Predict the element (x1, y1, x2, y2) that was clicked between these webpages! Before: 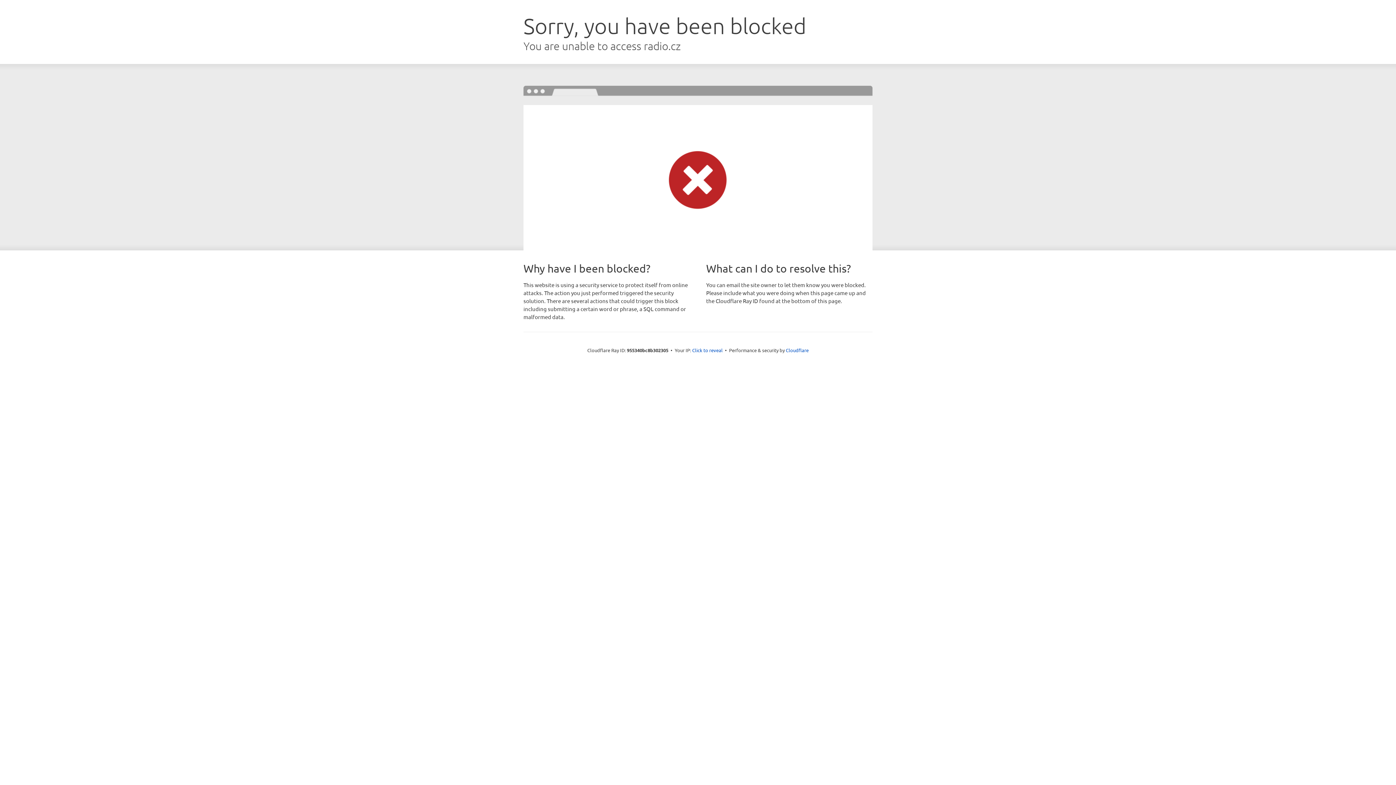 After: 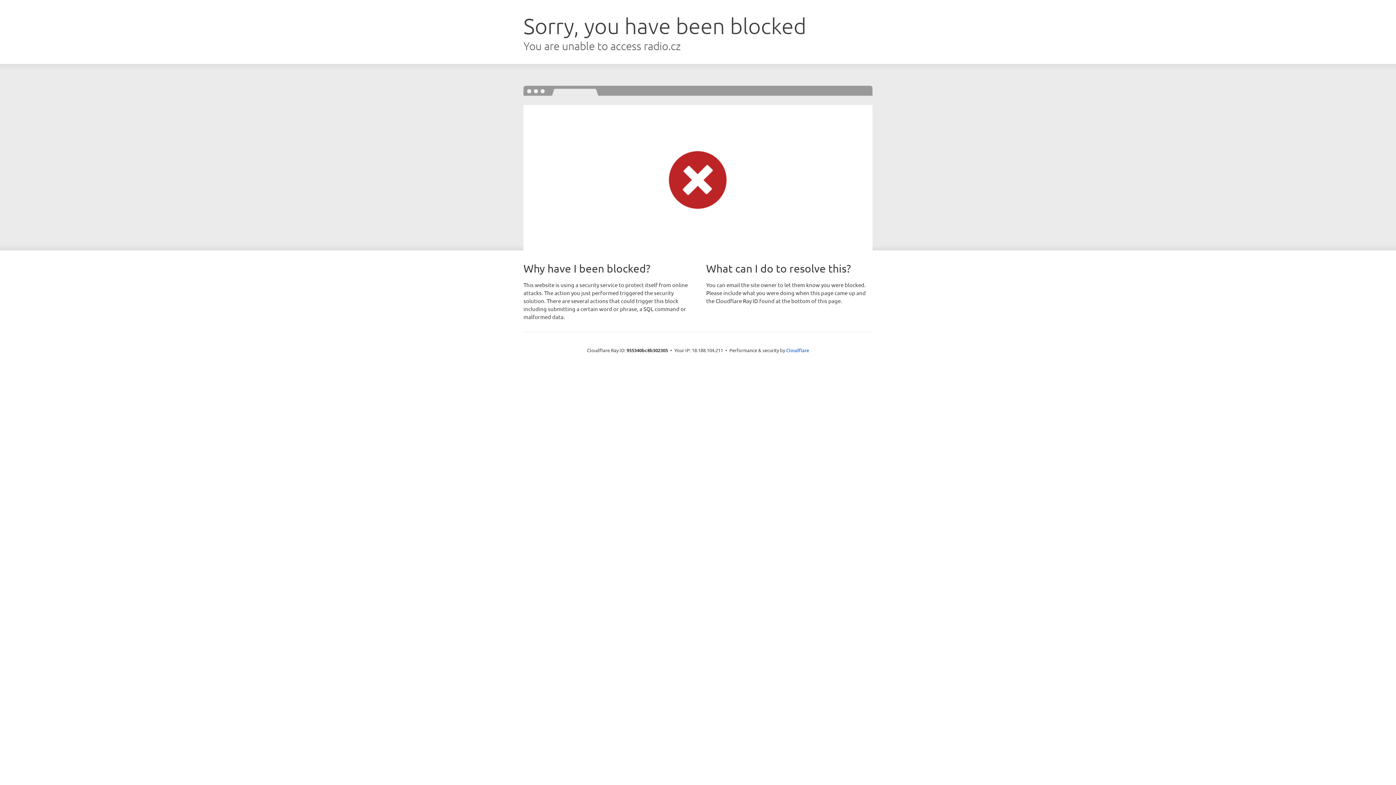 Action: bbox: (692, 346, 722, 353) label: Click to reveal